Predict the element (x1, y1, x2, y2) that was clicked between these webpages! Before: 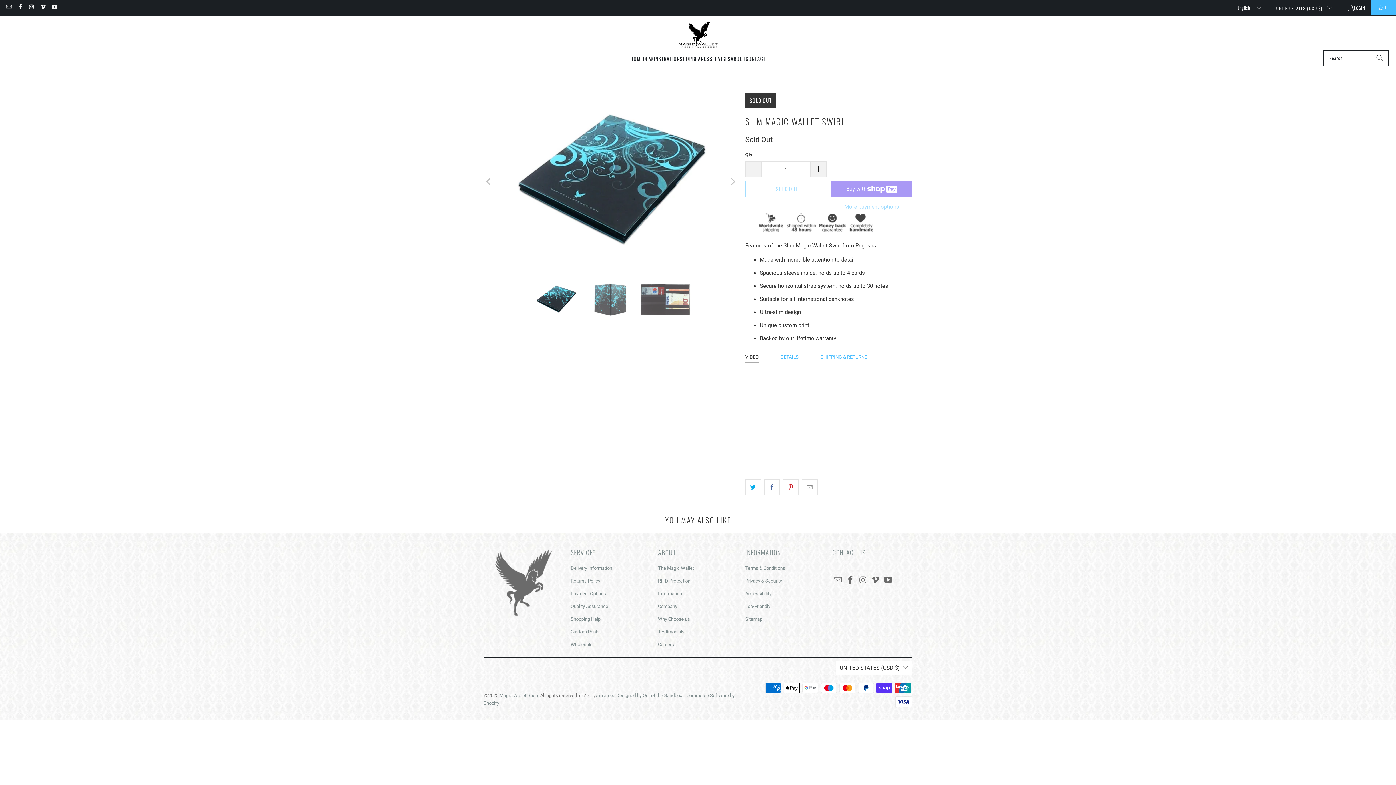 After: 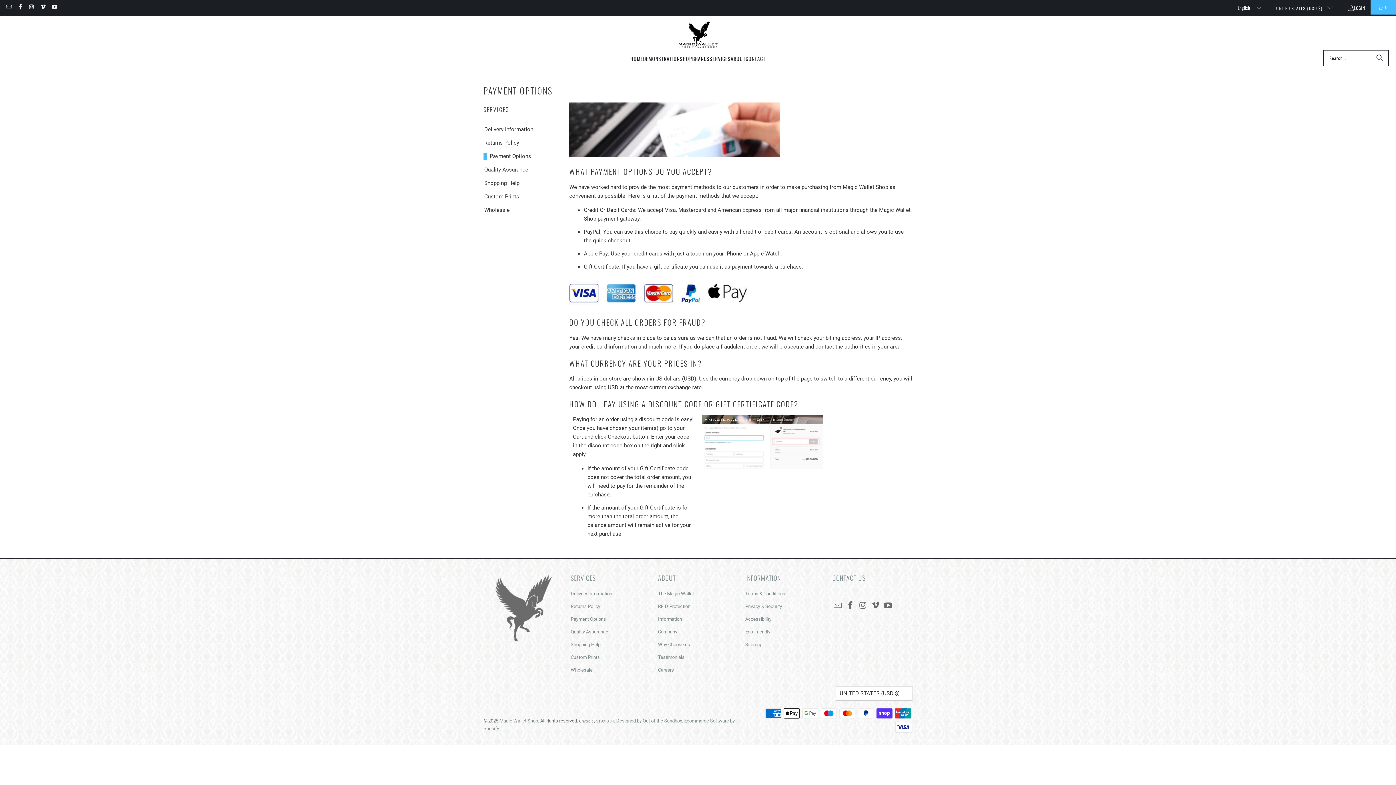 Action: bbox: (570, 591, 606, 596) label: Payment Options